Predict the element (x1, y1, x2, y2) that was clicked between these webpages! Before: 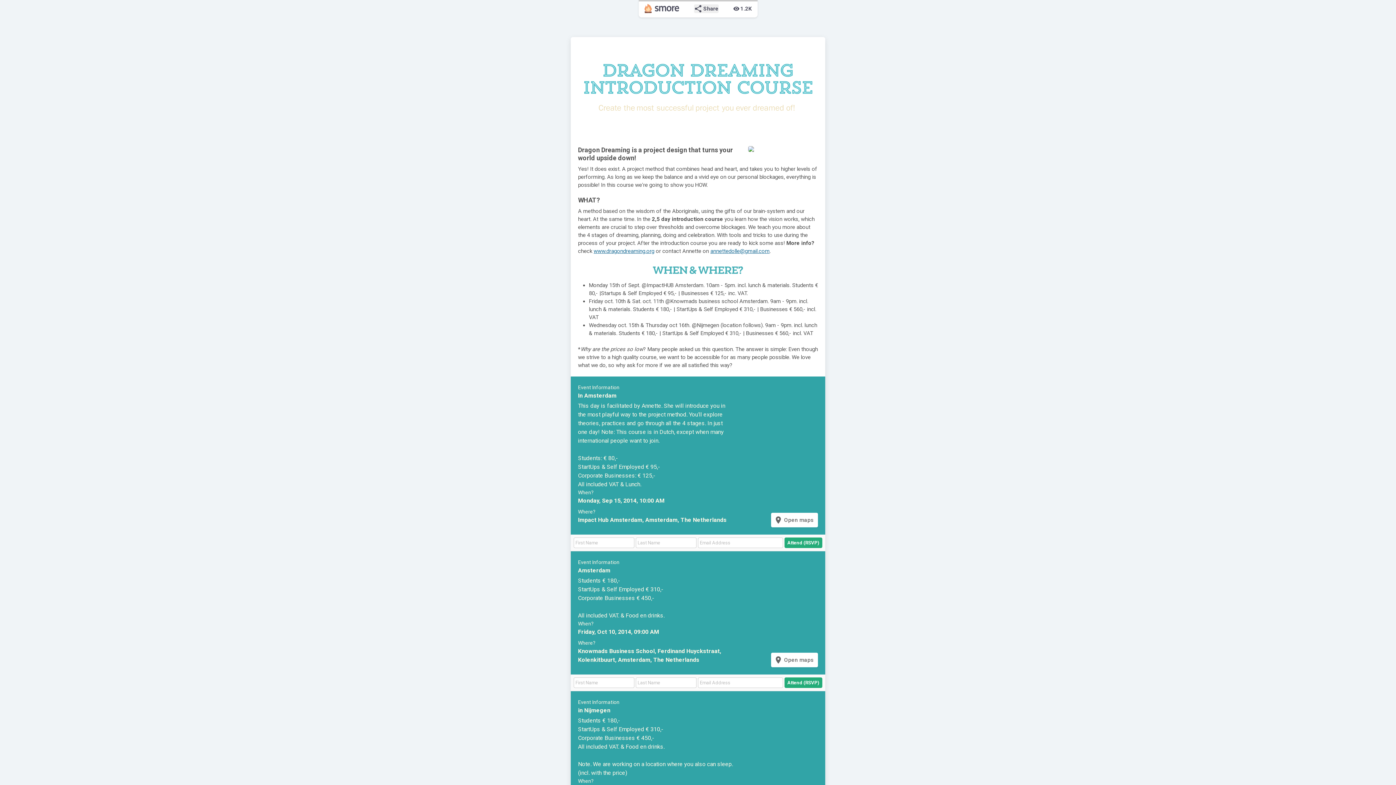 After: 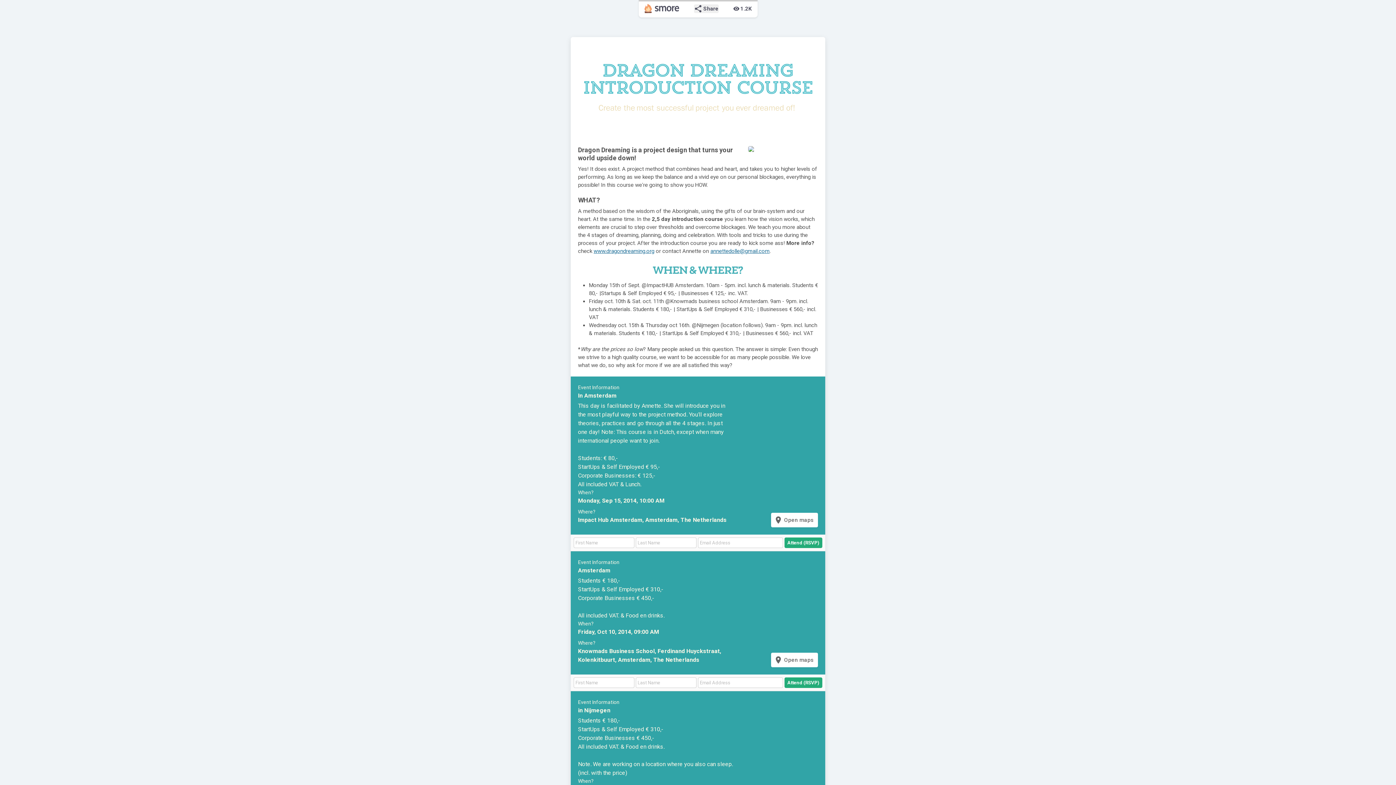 Action: label: annettedolle@gmail.com bbox: (710, 248, 769, 254)